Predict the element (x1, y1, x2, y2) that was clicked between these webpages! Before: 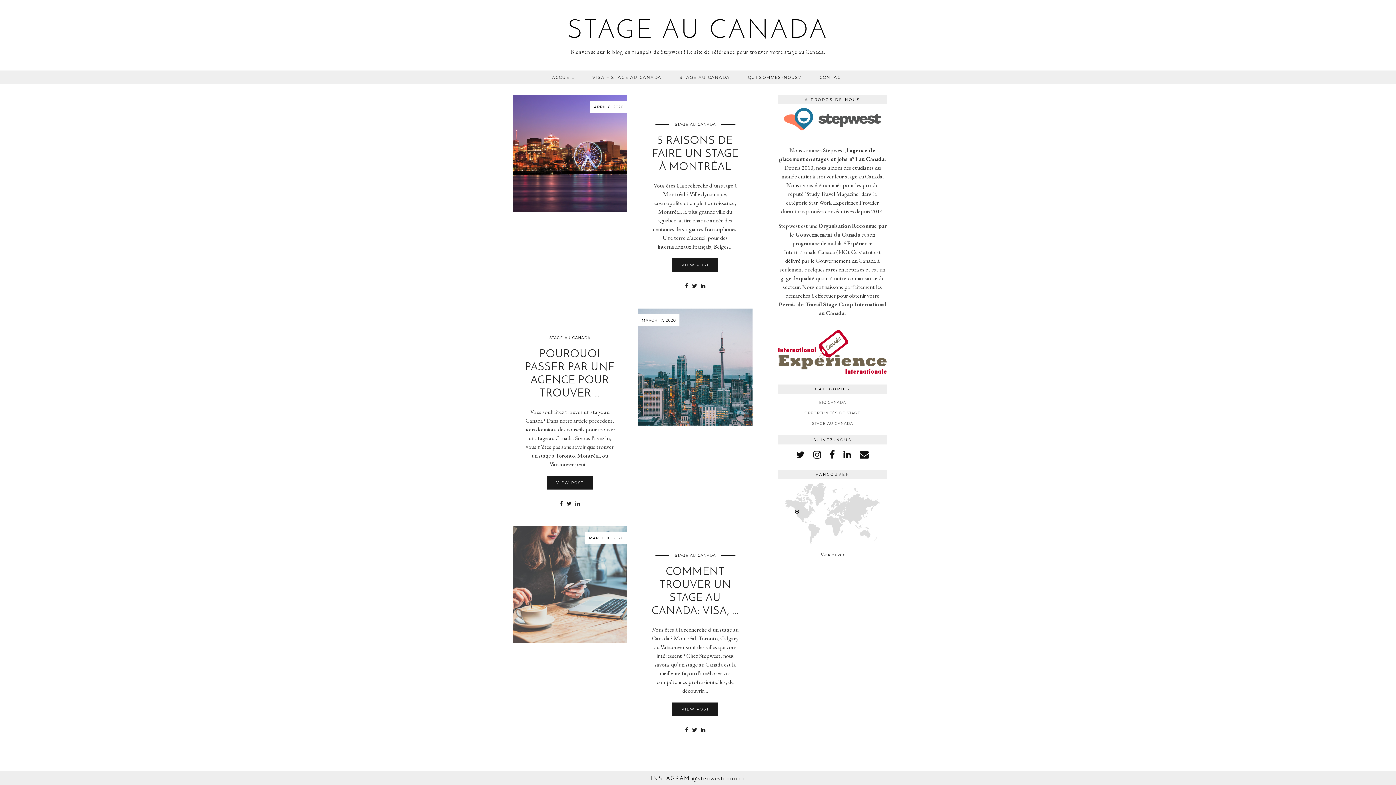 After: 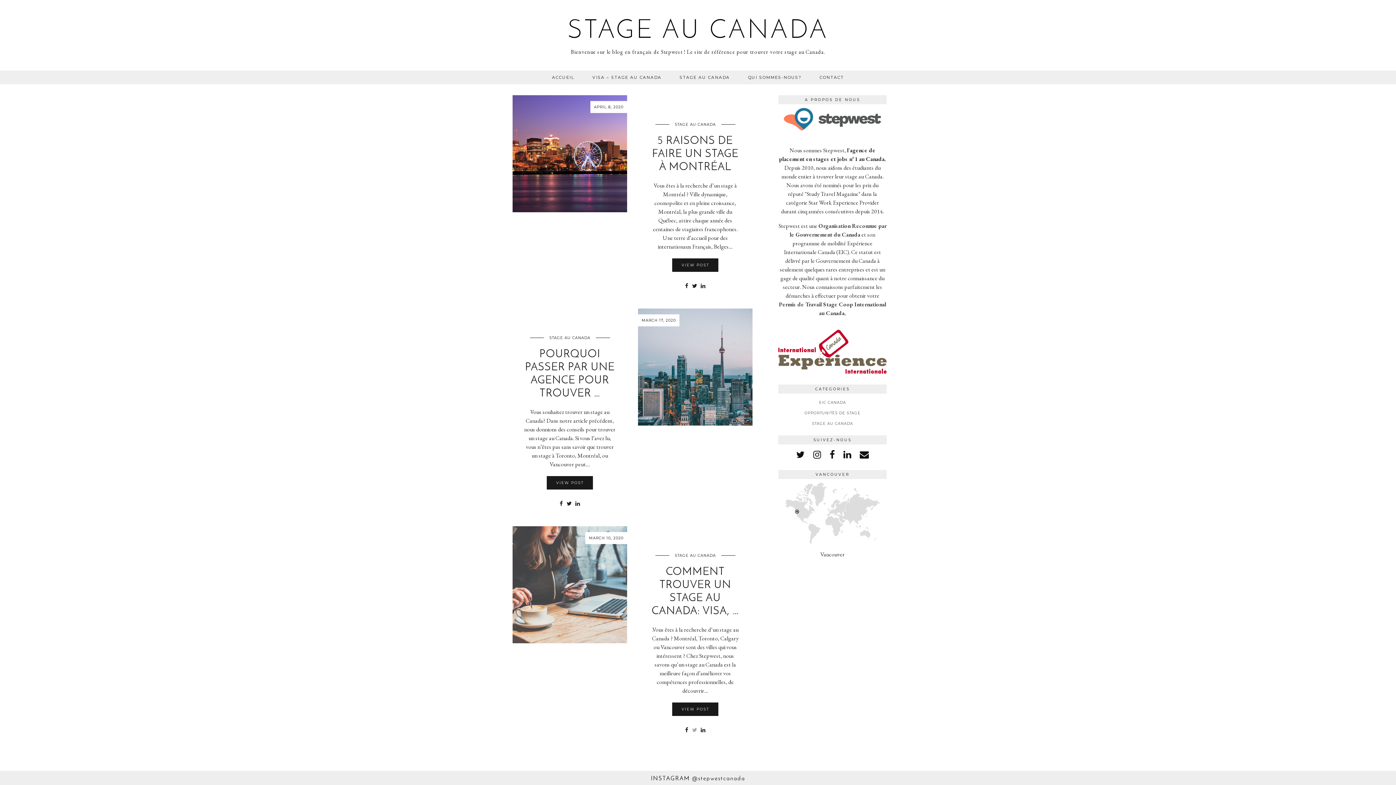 Action: bbox: (690, 726, 699, 734) label: Share on Twitter